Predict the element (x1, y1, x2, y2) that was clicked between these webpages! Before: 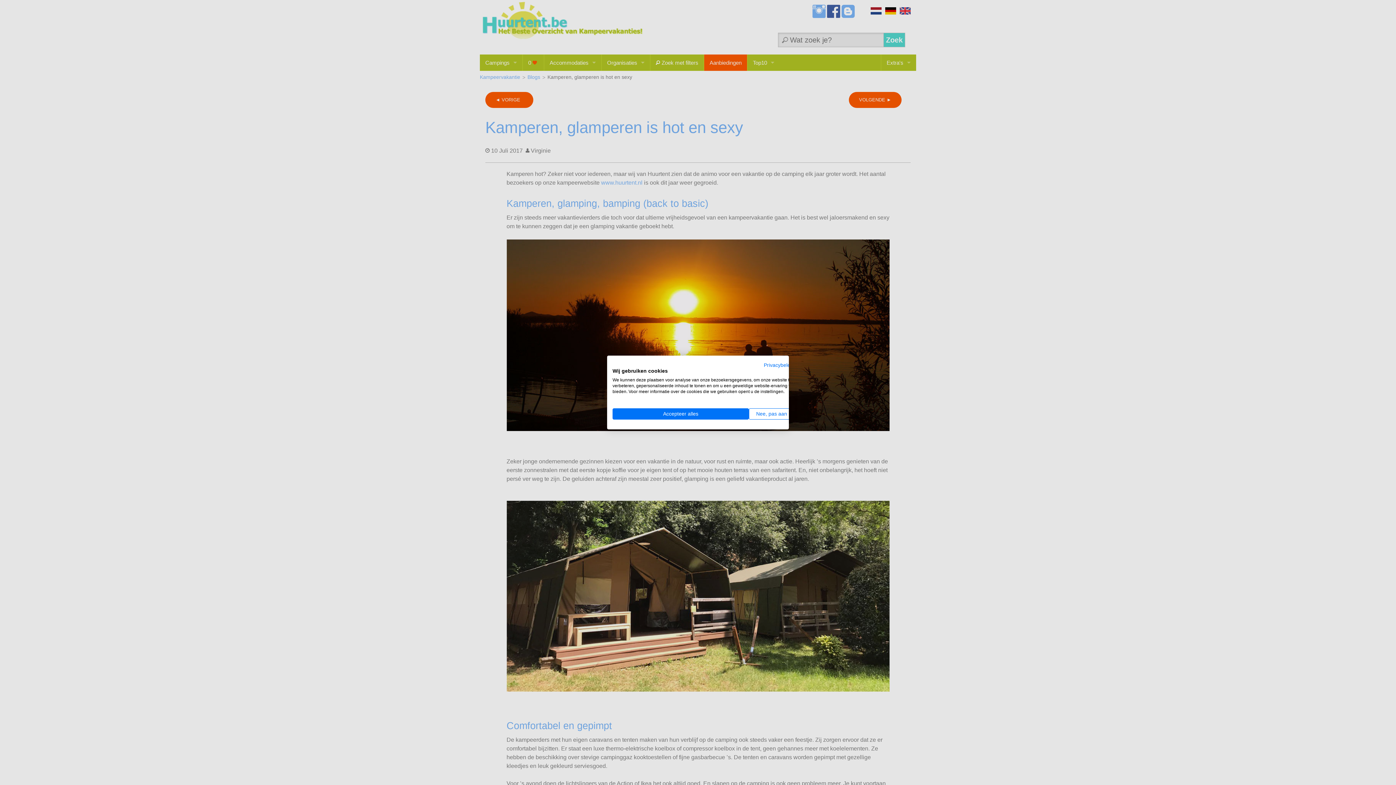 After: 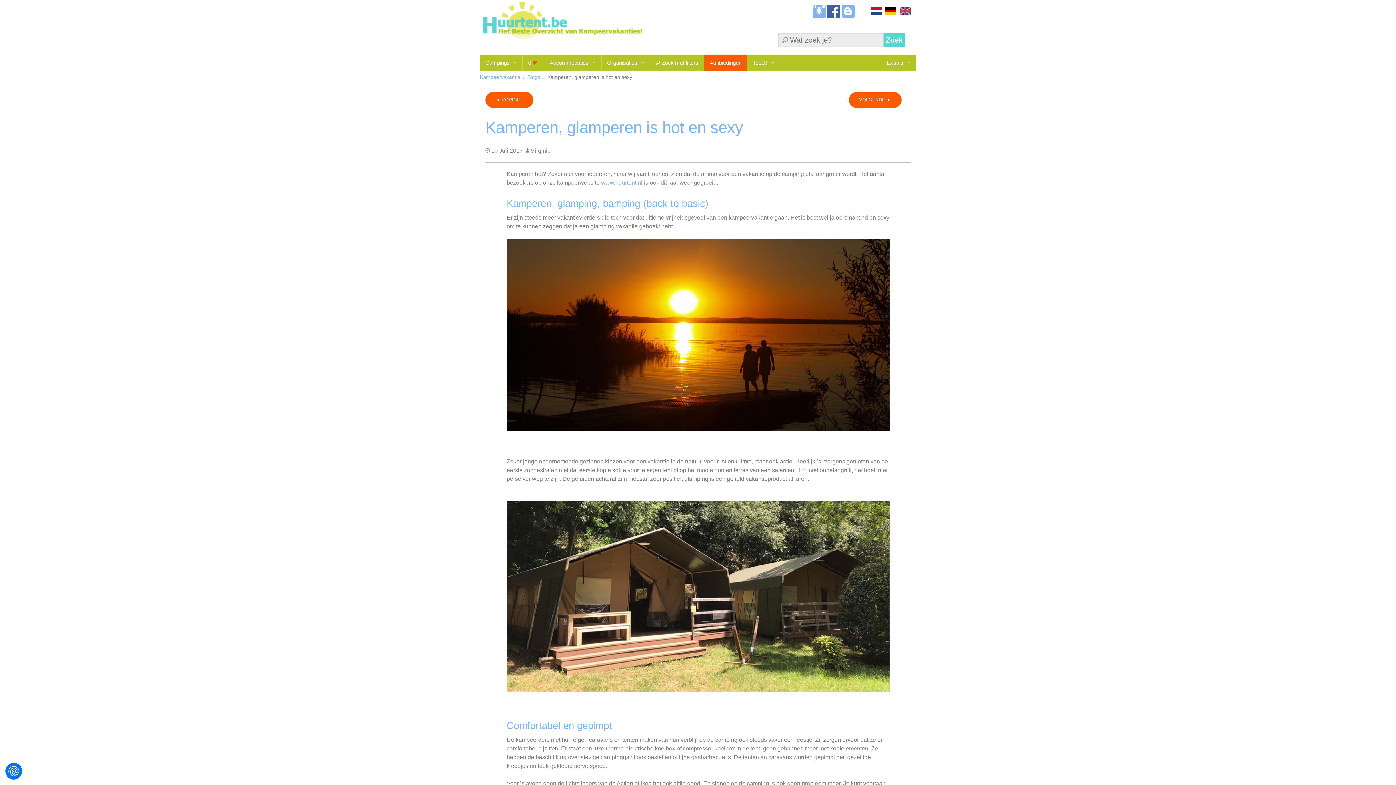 Action: label: Accepteer alle cookies bbox: (612, 408, 749, 419)